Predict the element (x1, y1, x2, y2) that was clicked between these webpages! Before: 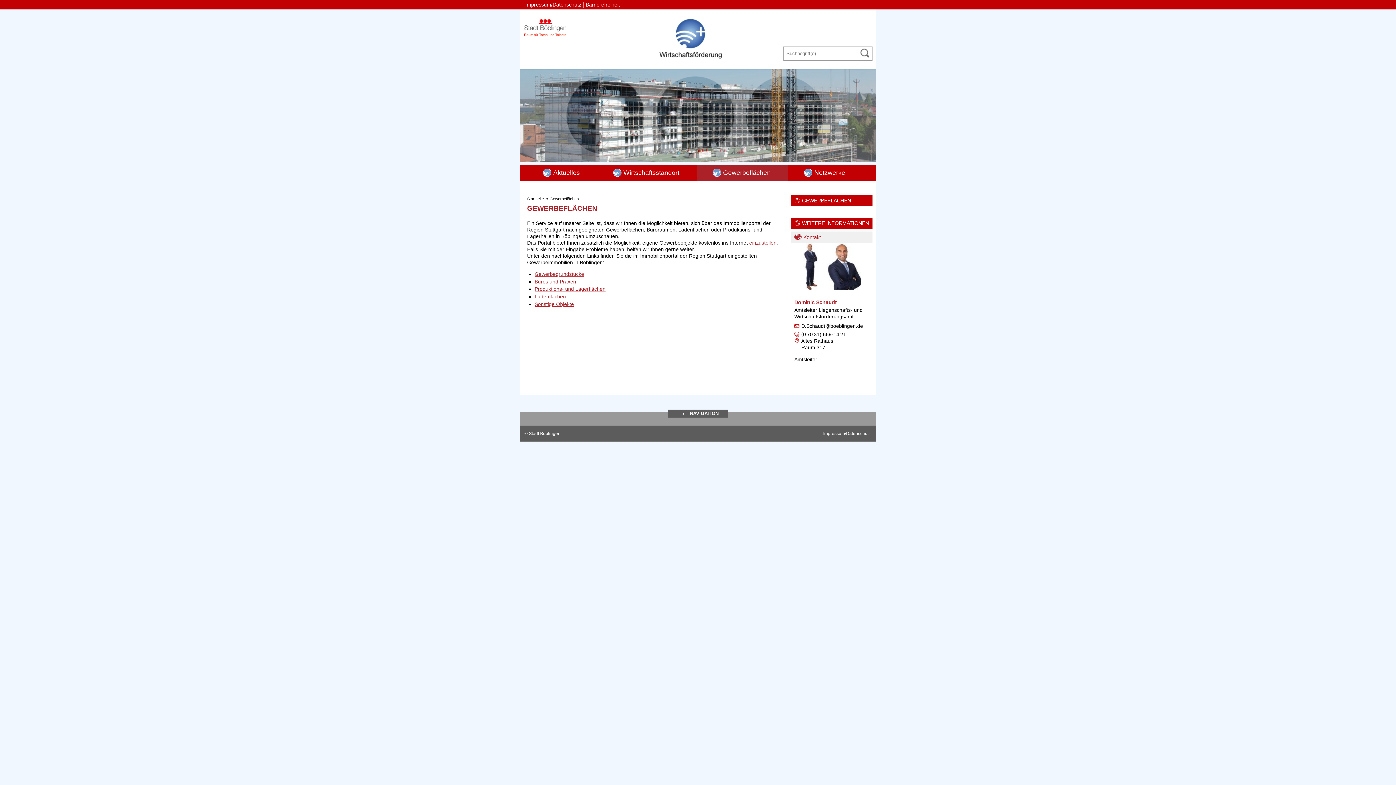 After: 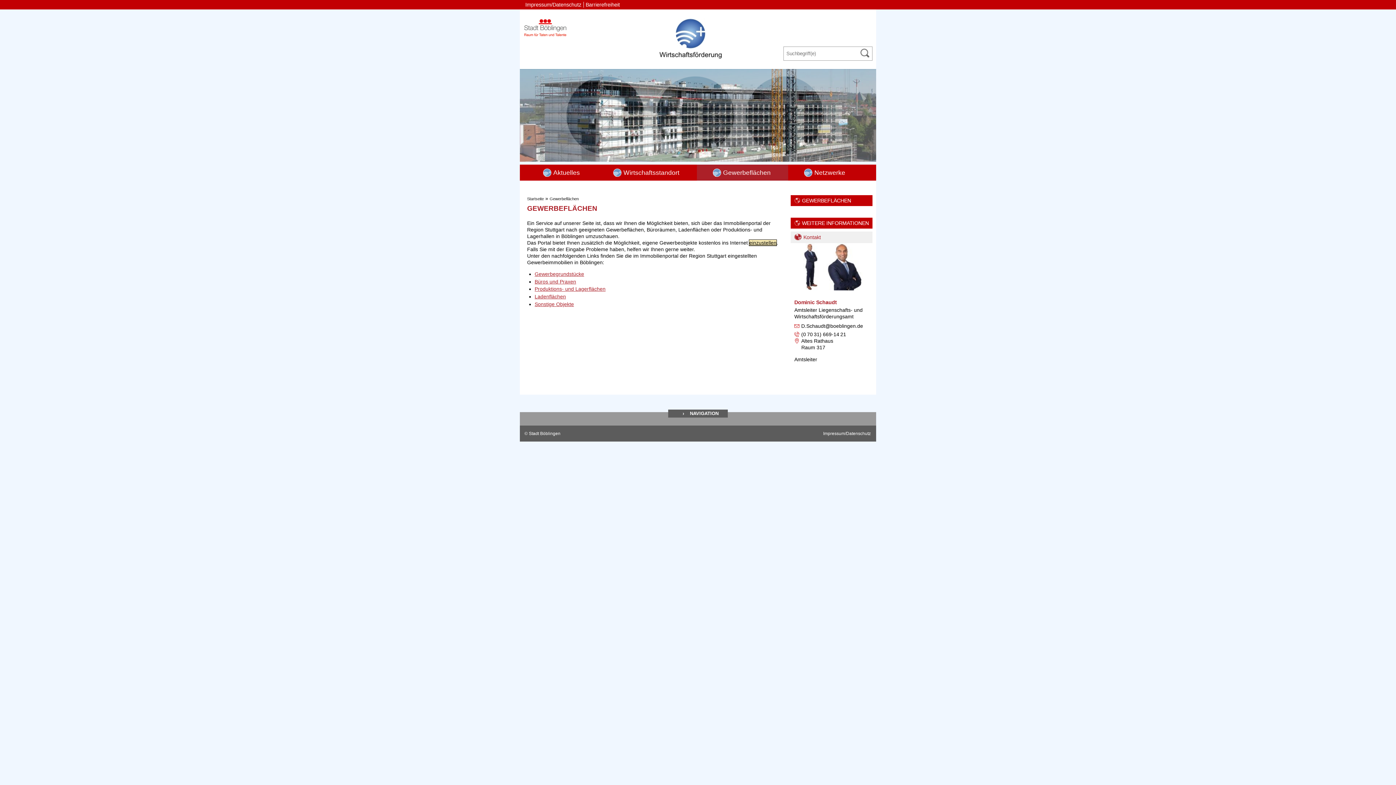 Action: label: einzustellen bbox: (749, 240, 776, 245)